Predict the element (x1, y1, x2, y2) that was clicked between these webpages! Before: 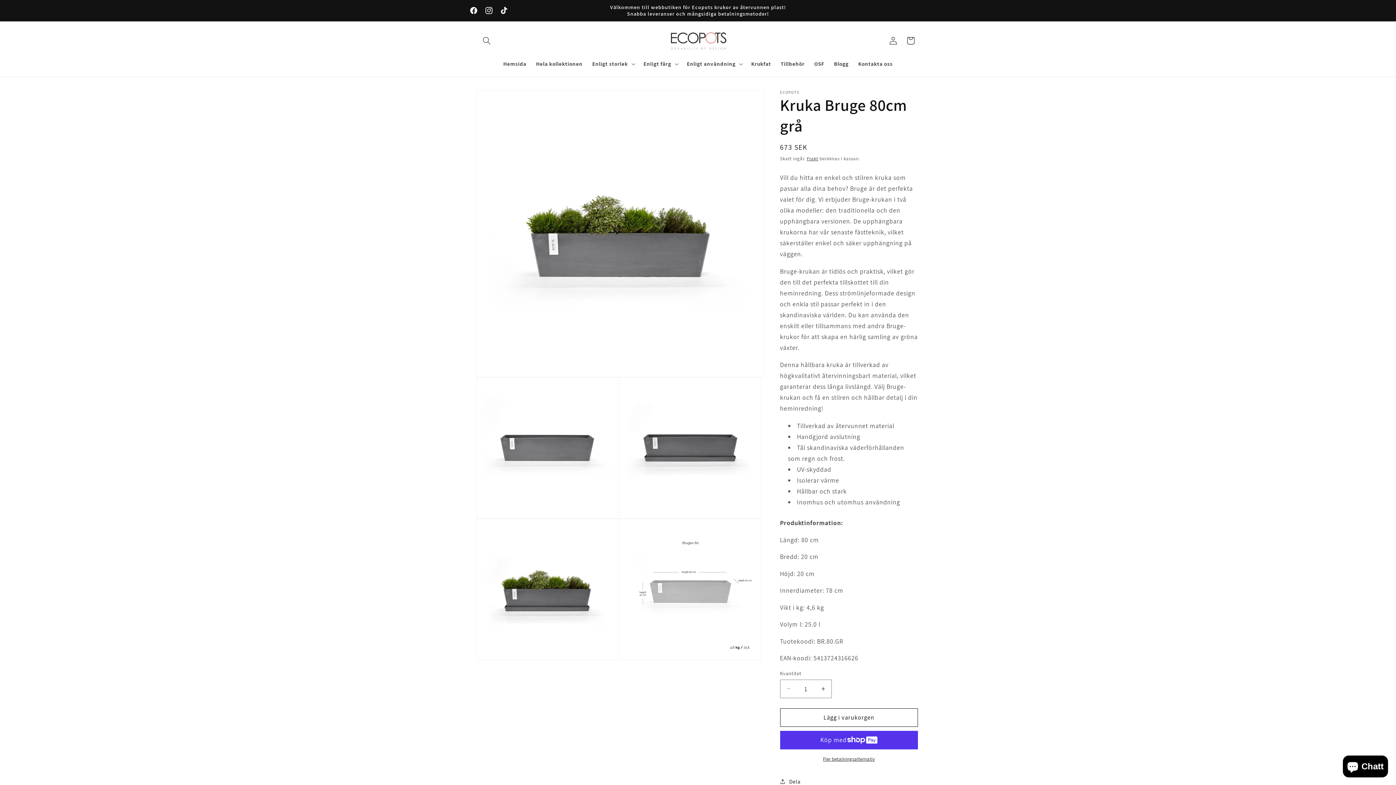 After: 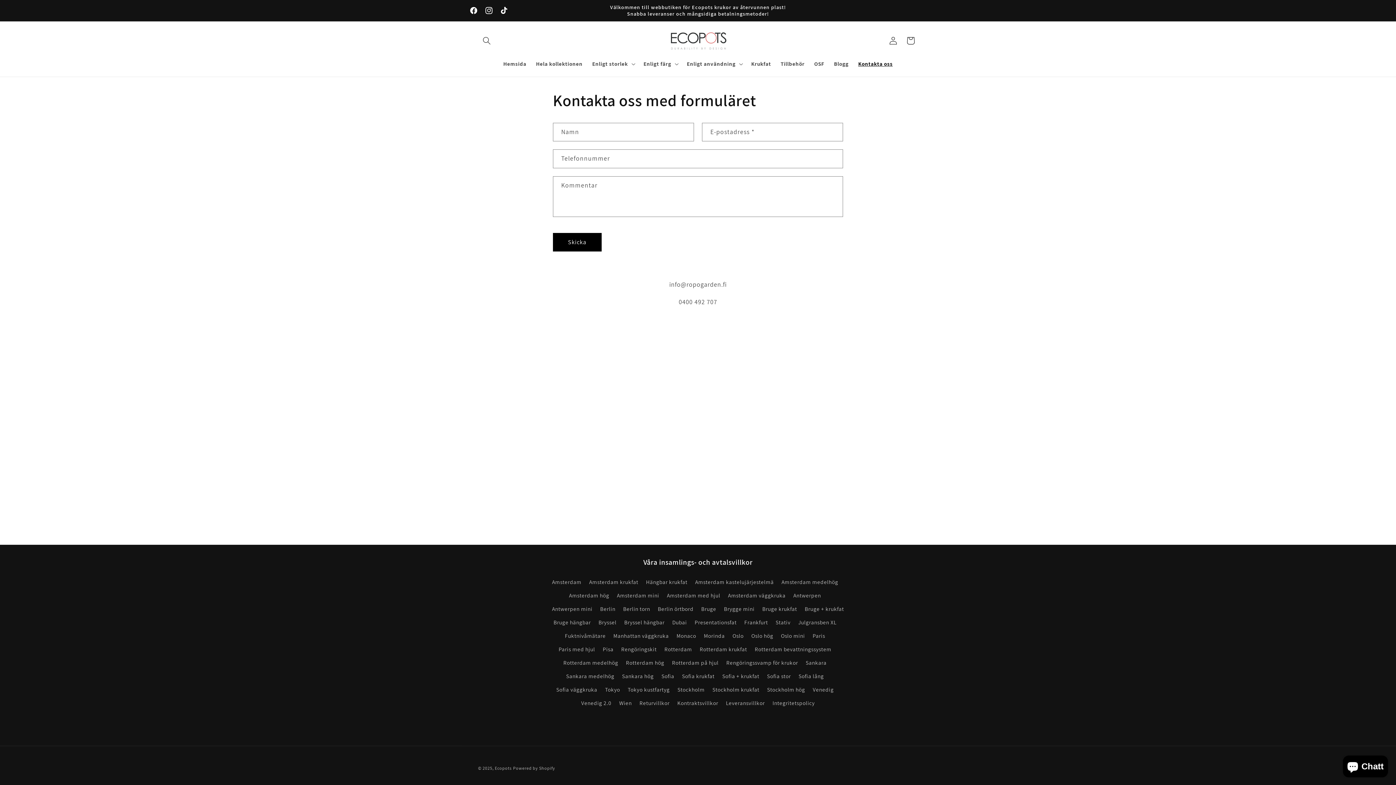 Action: label: Kontakta oss bbox: (853, 55, 897, 72)